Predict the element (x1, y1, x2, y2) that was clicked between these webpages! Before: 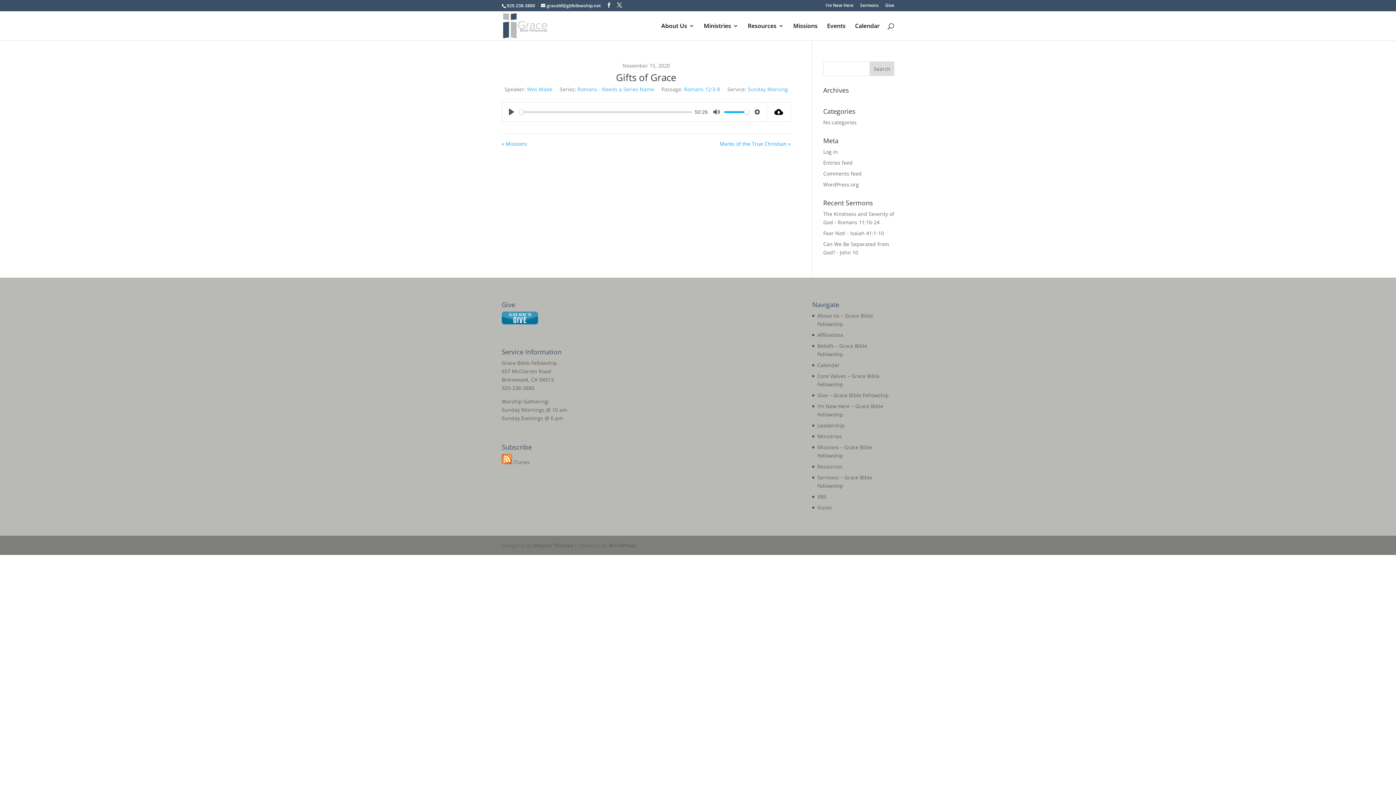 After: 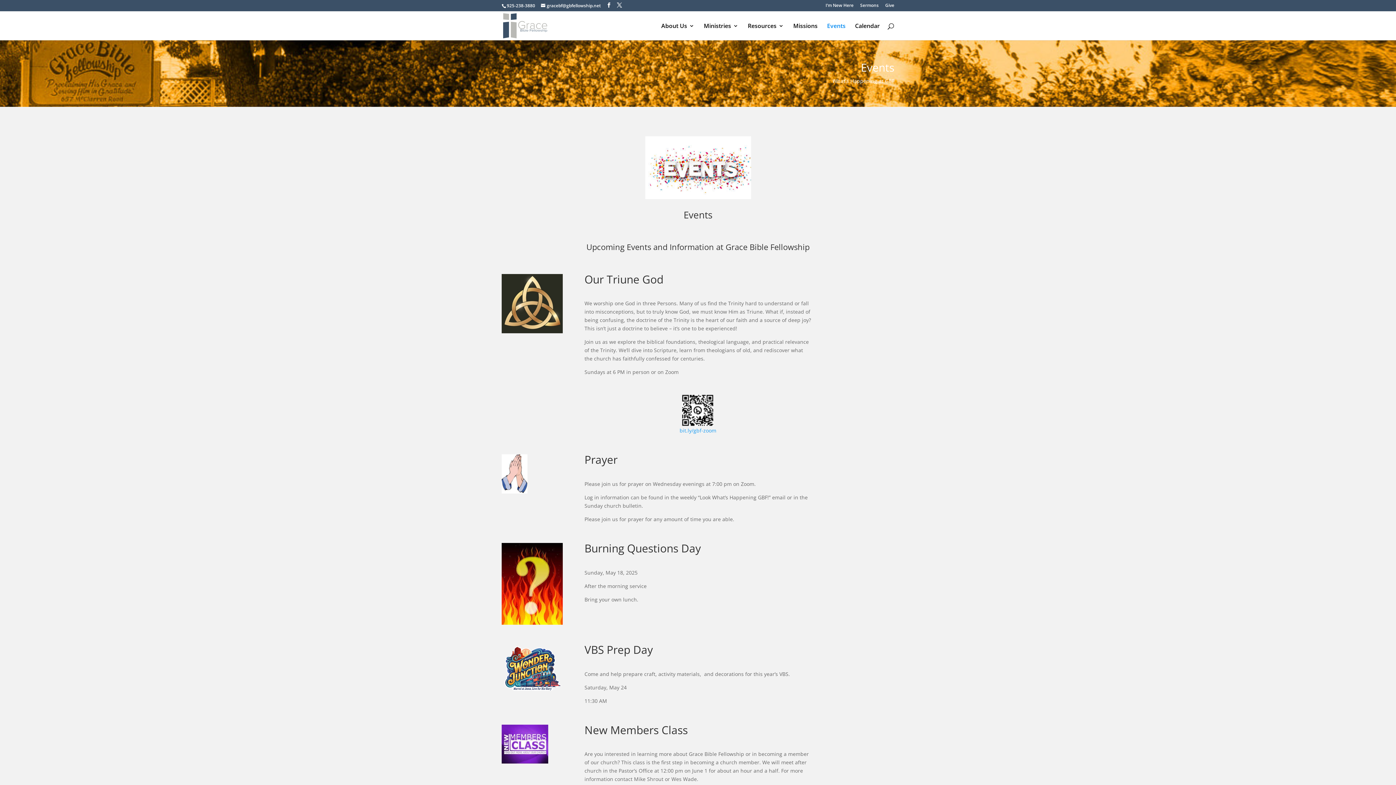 Action: bbox: (827, 23, 845, 40) label: Events